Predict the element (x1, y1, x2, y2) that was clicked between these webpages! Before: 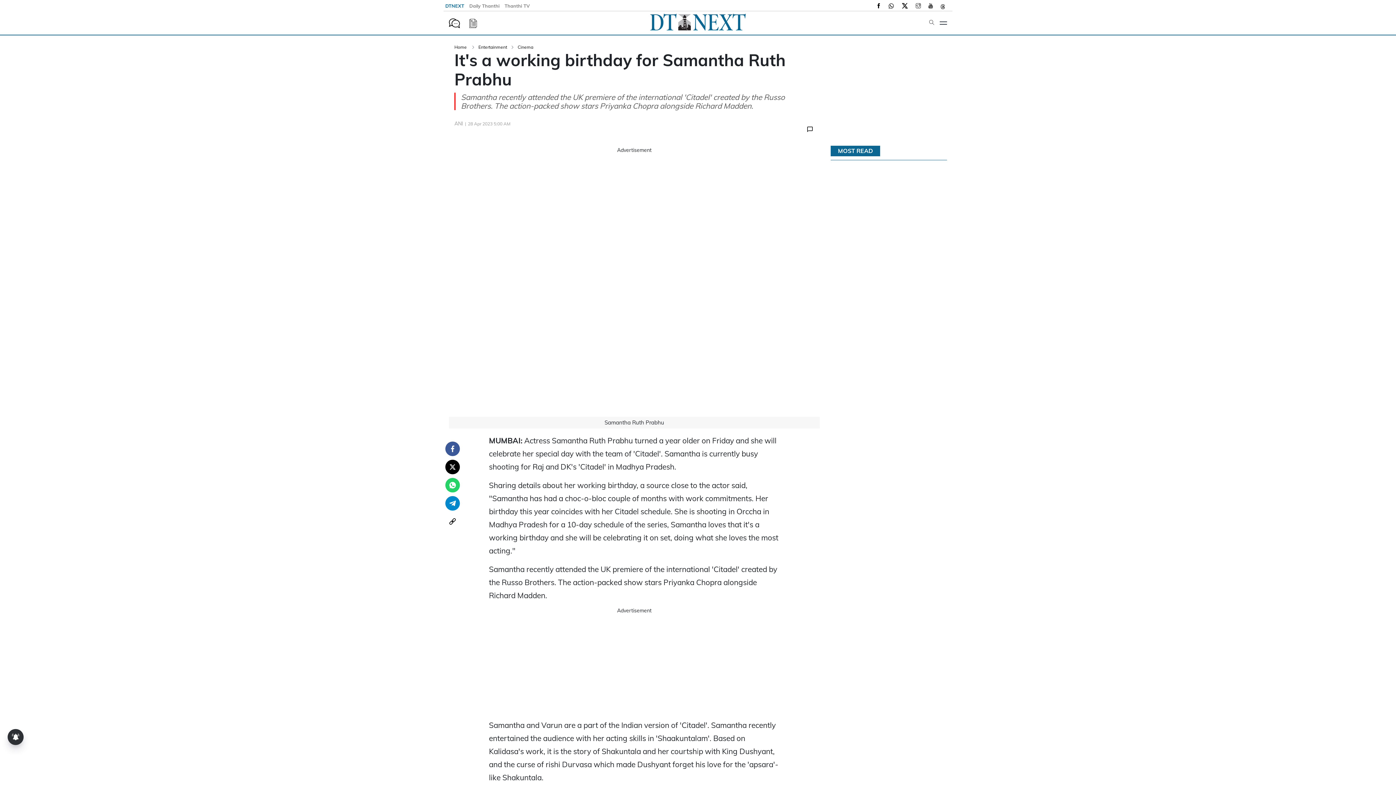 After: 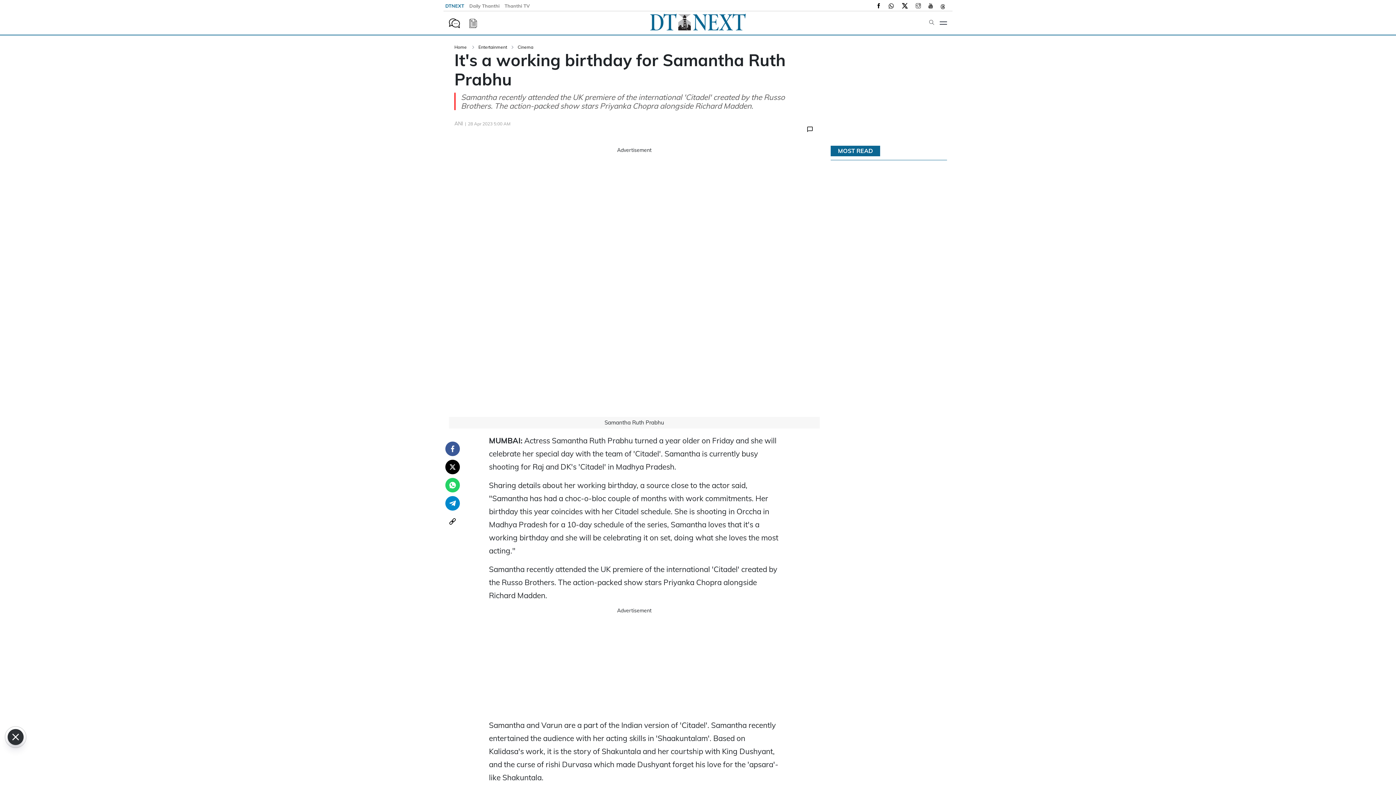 Action: bbox: (461, 19, 477, 26)